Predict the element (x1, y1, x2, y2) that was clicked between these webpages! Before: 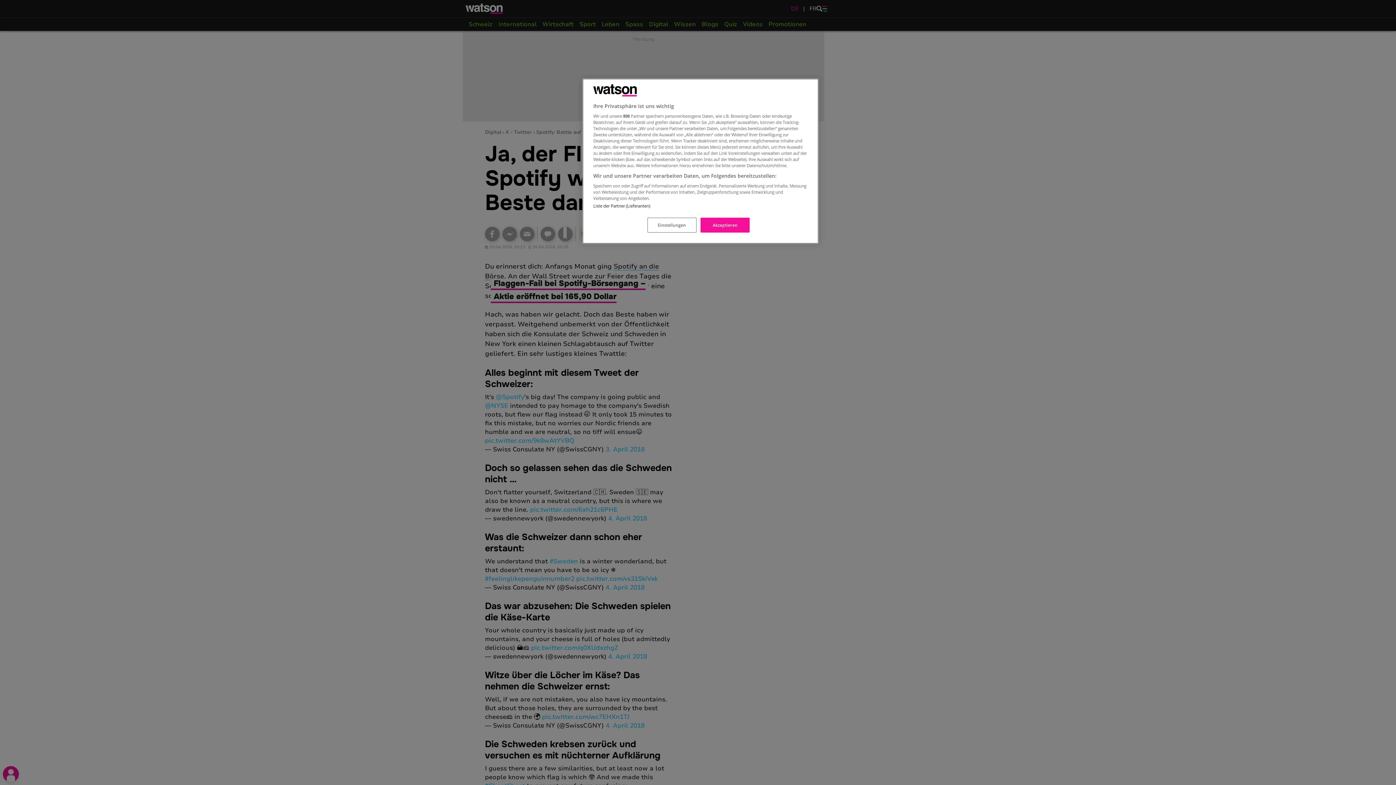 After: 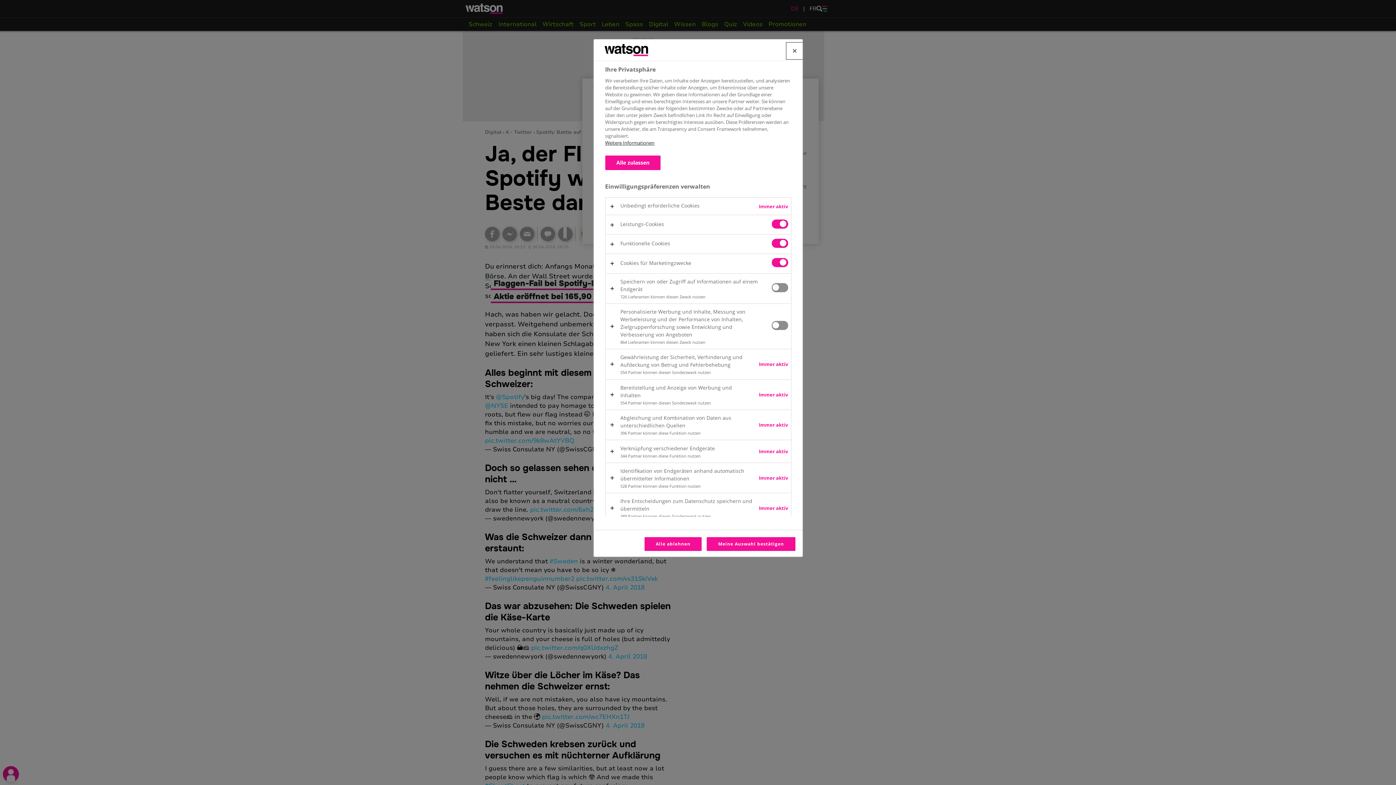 Action: bbox: (647, 217, 696, 232) label: Einstellungen